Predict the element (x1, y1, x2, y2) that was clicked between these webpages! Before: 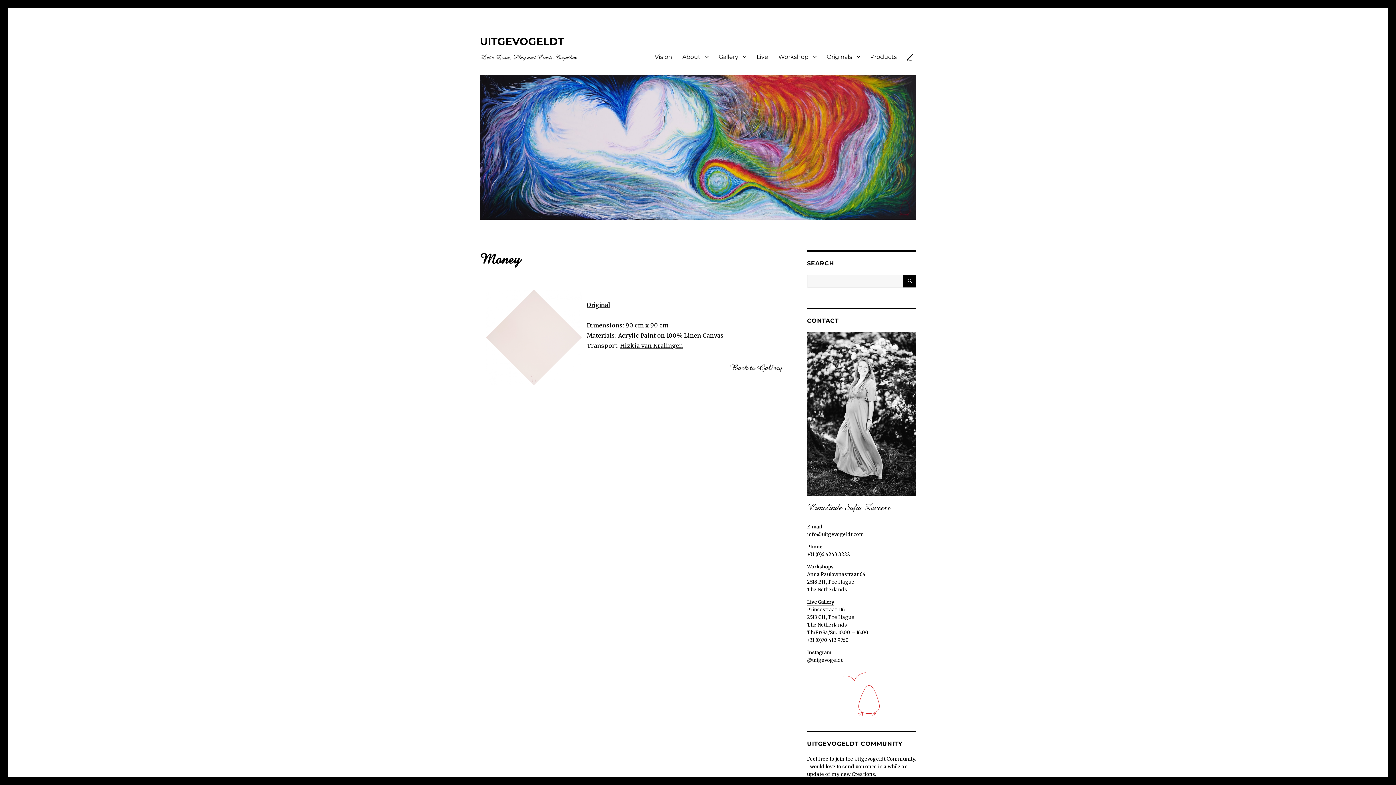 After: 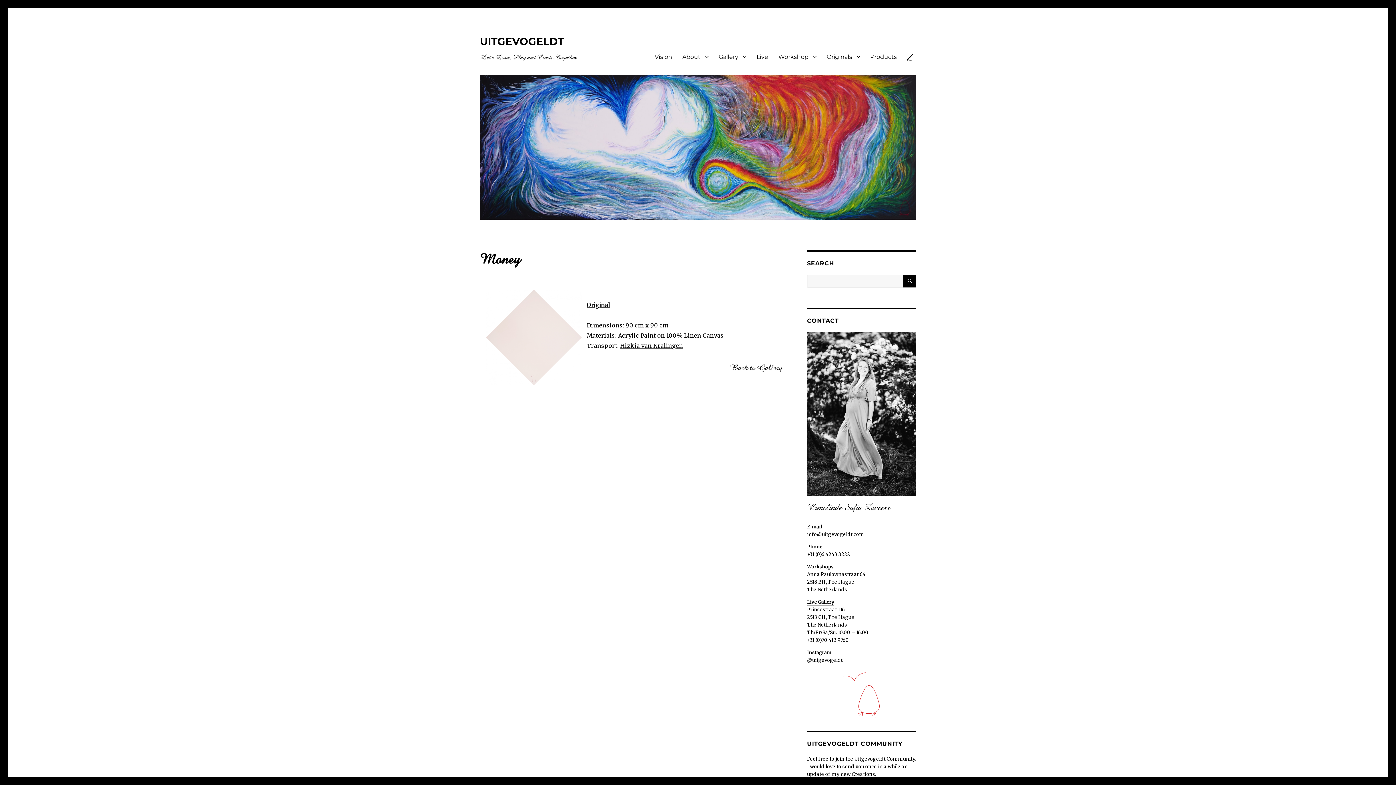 Action: label: E-mail bbox: (807, 524, 822, 530)